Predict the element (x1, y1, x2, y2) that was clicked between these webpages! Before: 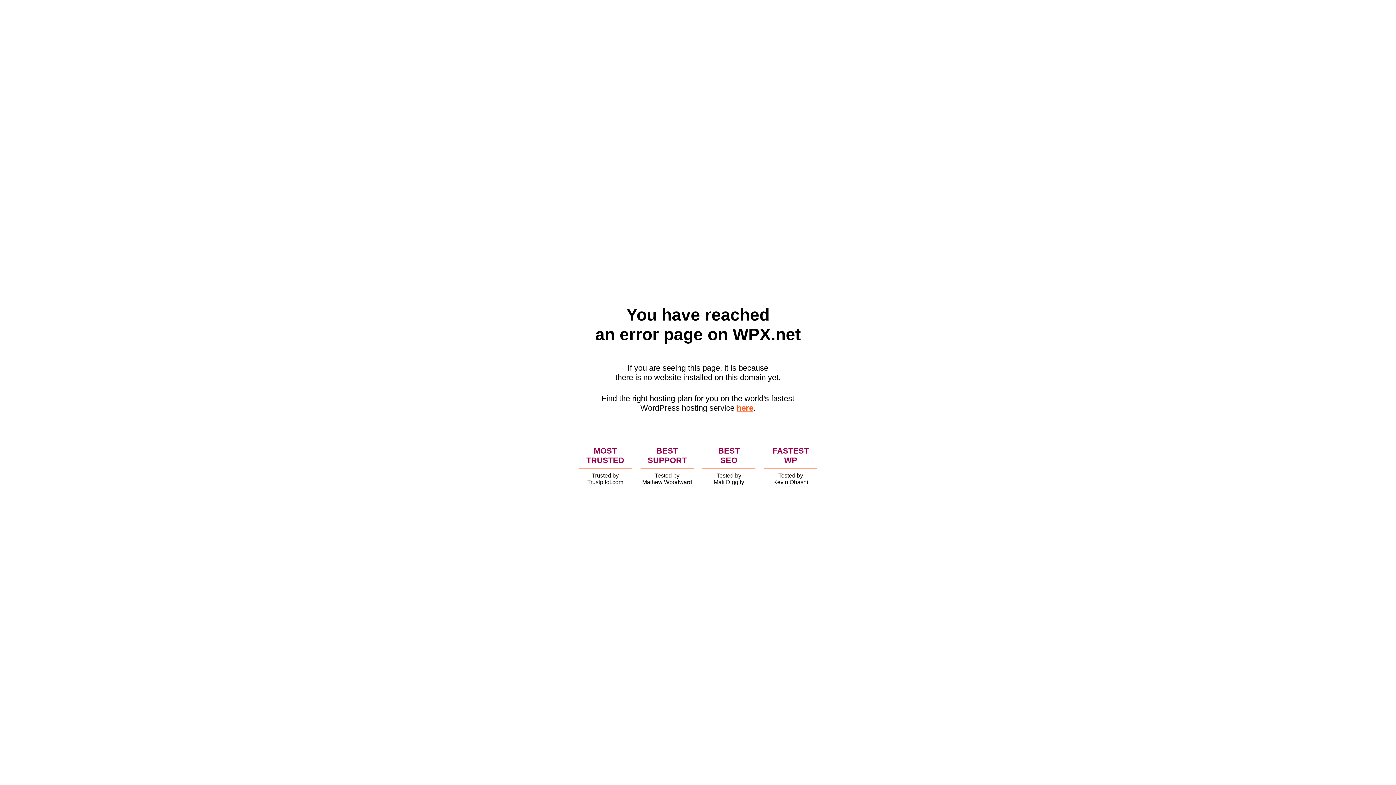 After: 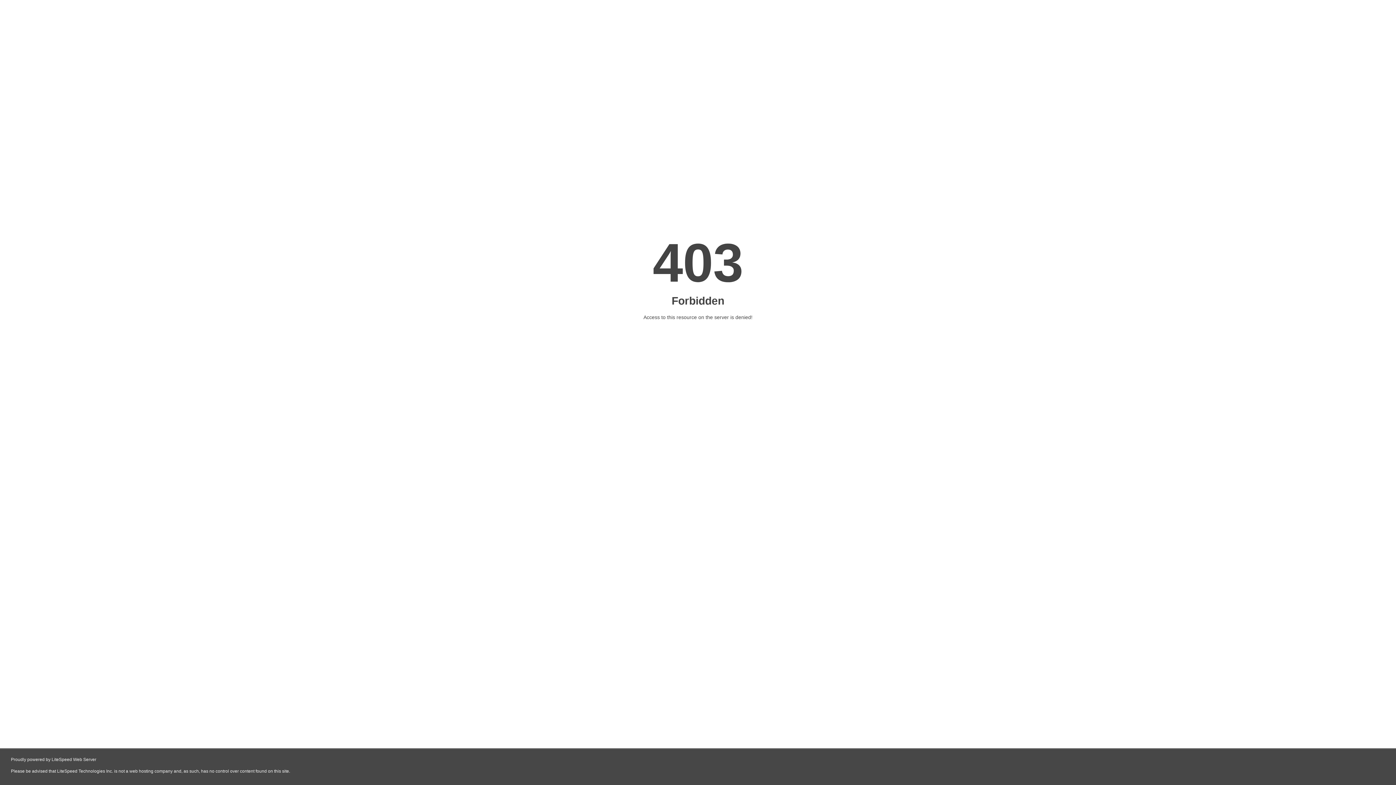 Action: label: here bbox: (736, 403, 753, 412)